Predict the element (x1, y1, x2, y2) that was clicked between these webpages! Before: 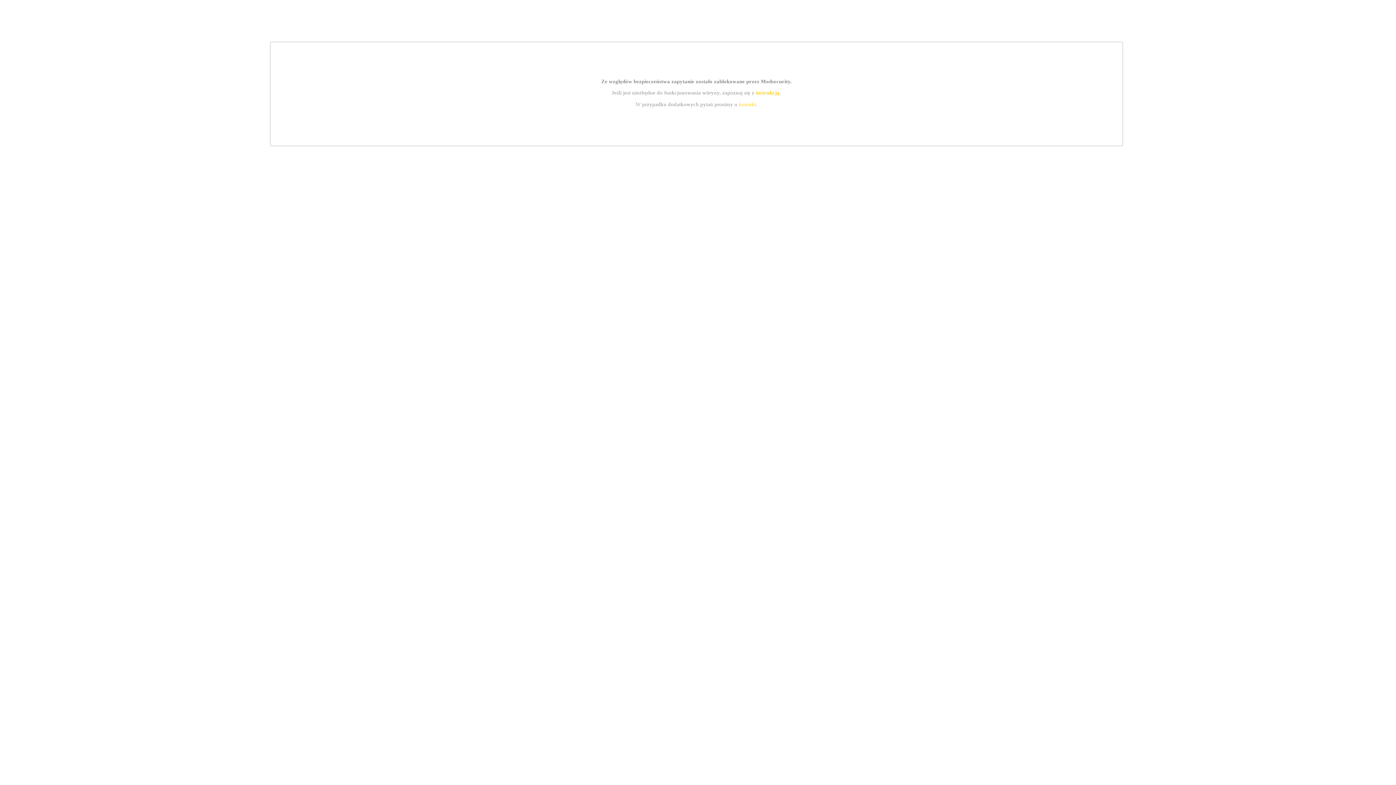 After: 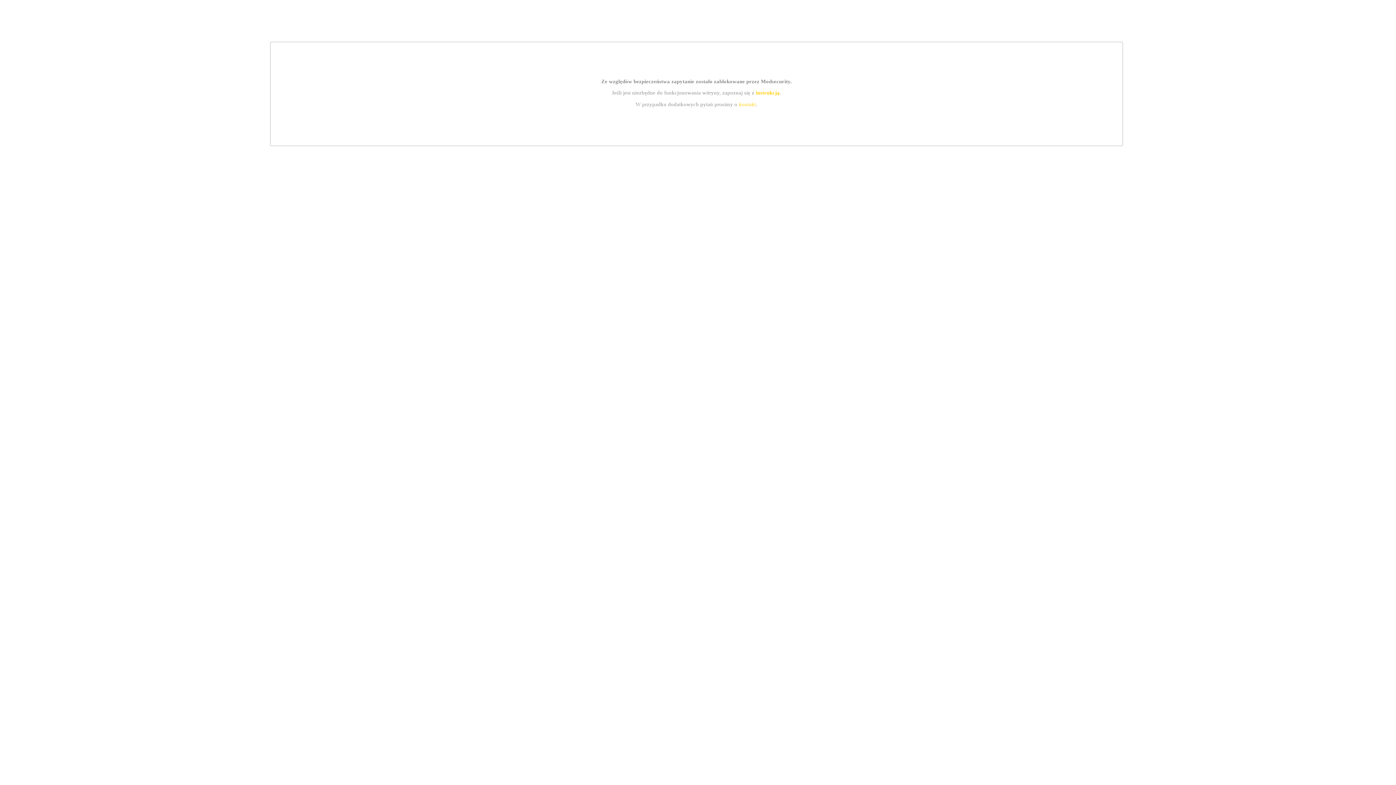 Action: bbox: (755, 89, 779, 95) label: instrukcją